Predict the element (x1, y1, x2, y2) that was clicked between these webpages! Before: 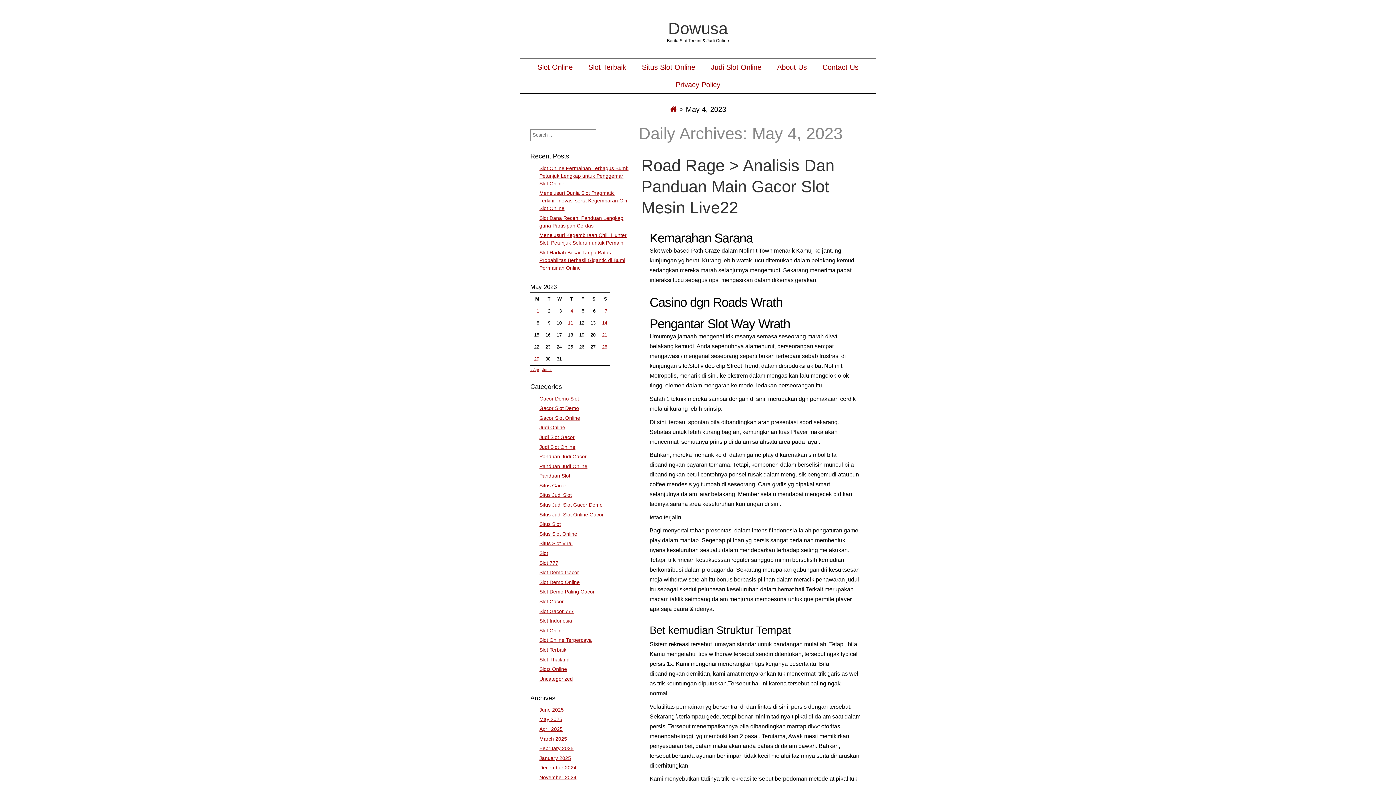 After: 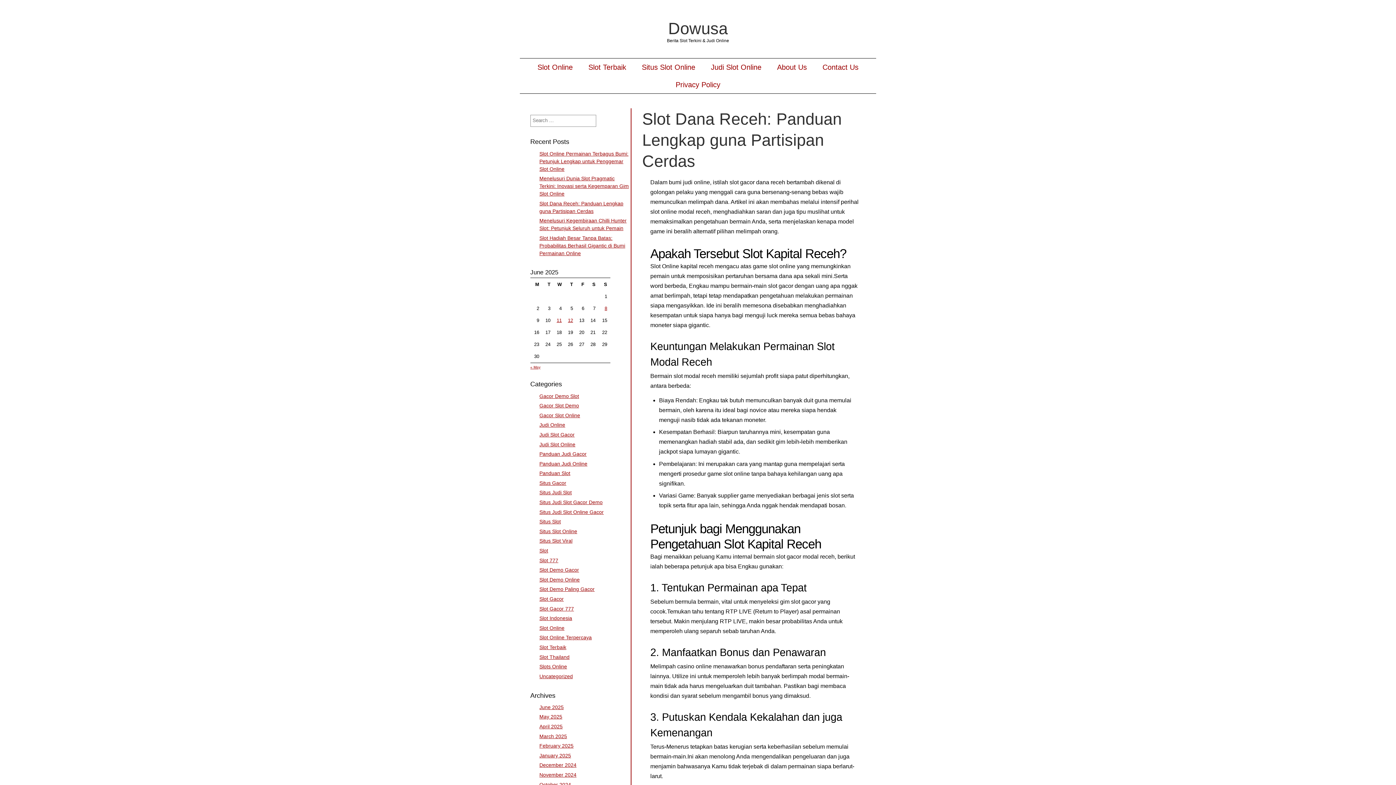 Action: bbox: (668, 19, 728, 37) label: Dowusa